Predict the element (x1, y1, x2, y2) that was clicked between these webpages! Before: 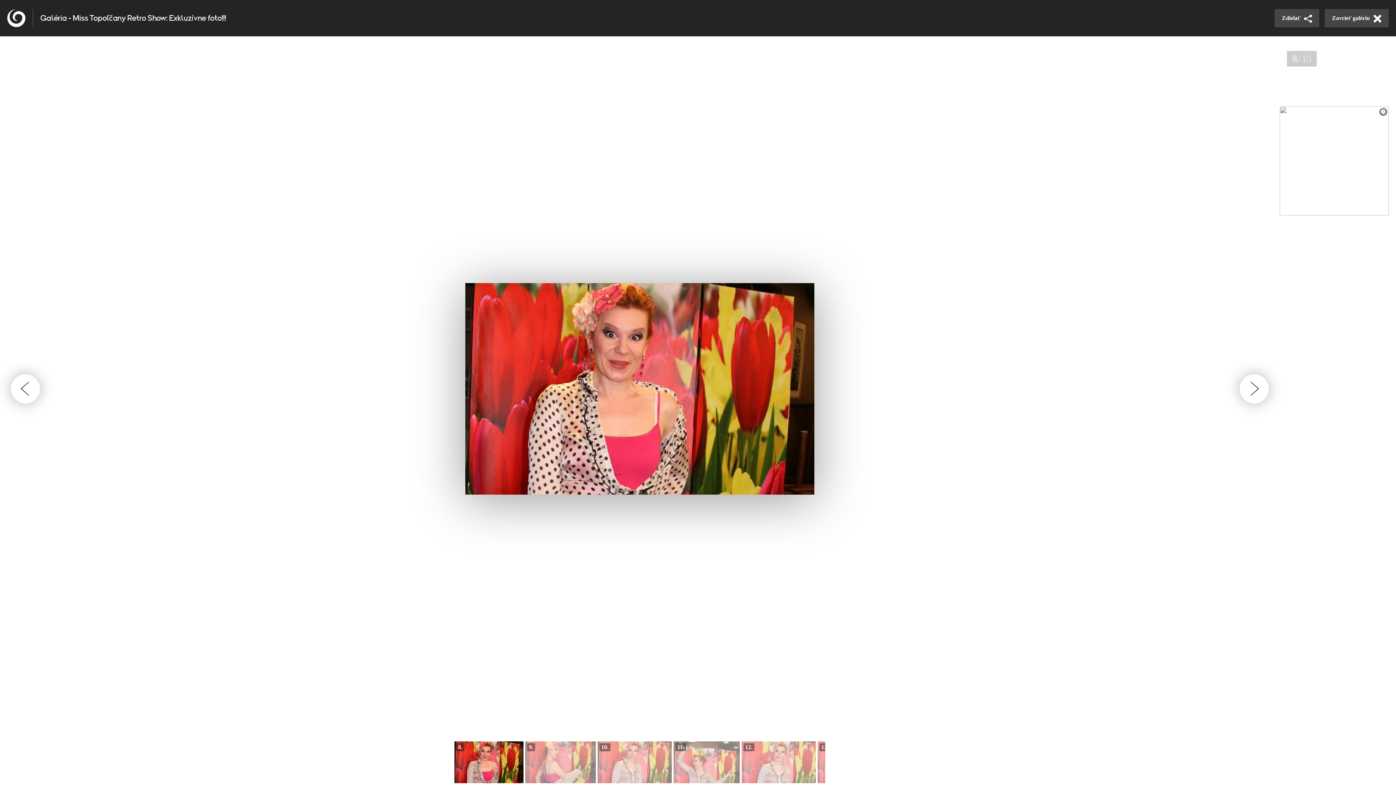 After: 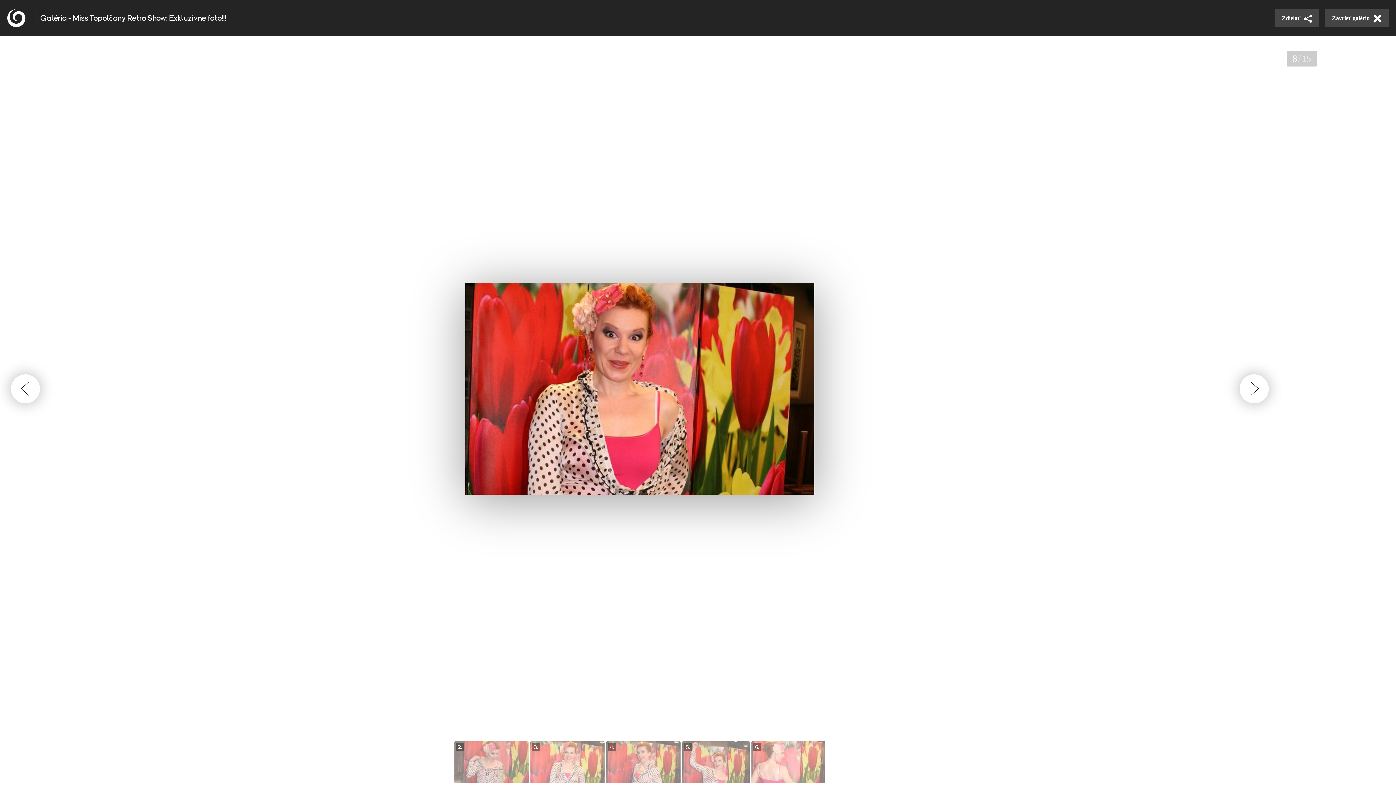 Action: bbox: (454, 741, 523, 783)